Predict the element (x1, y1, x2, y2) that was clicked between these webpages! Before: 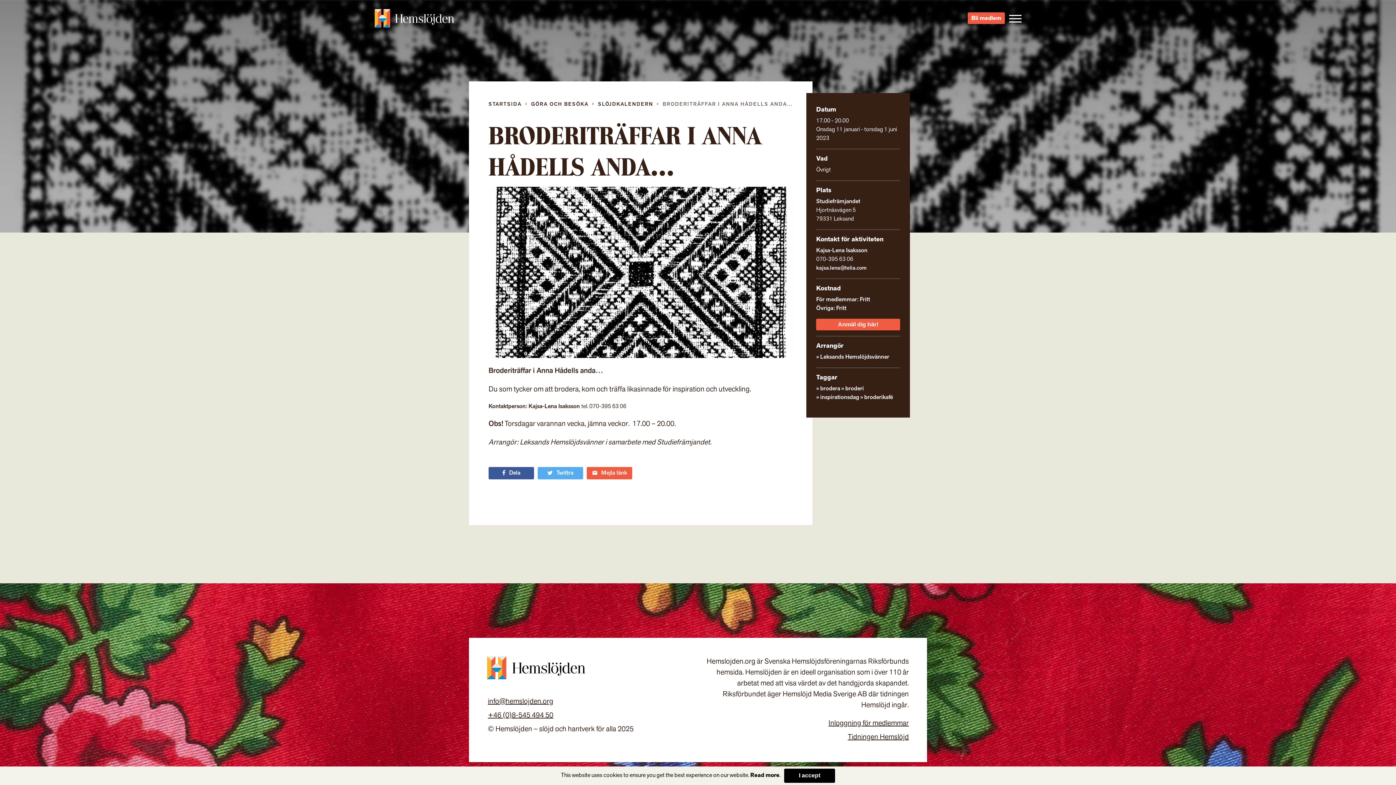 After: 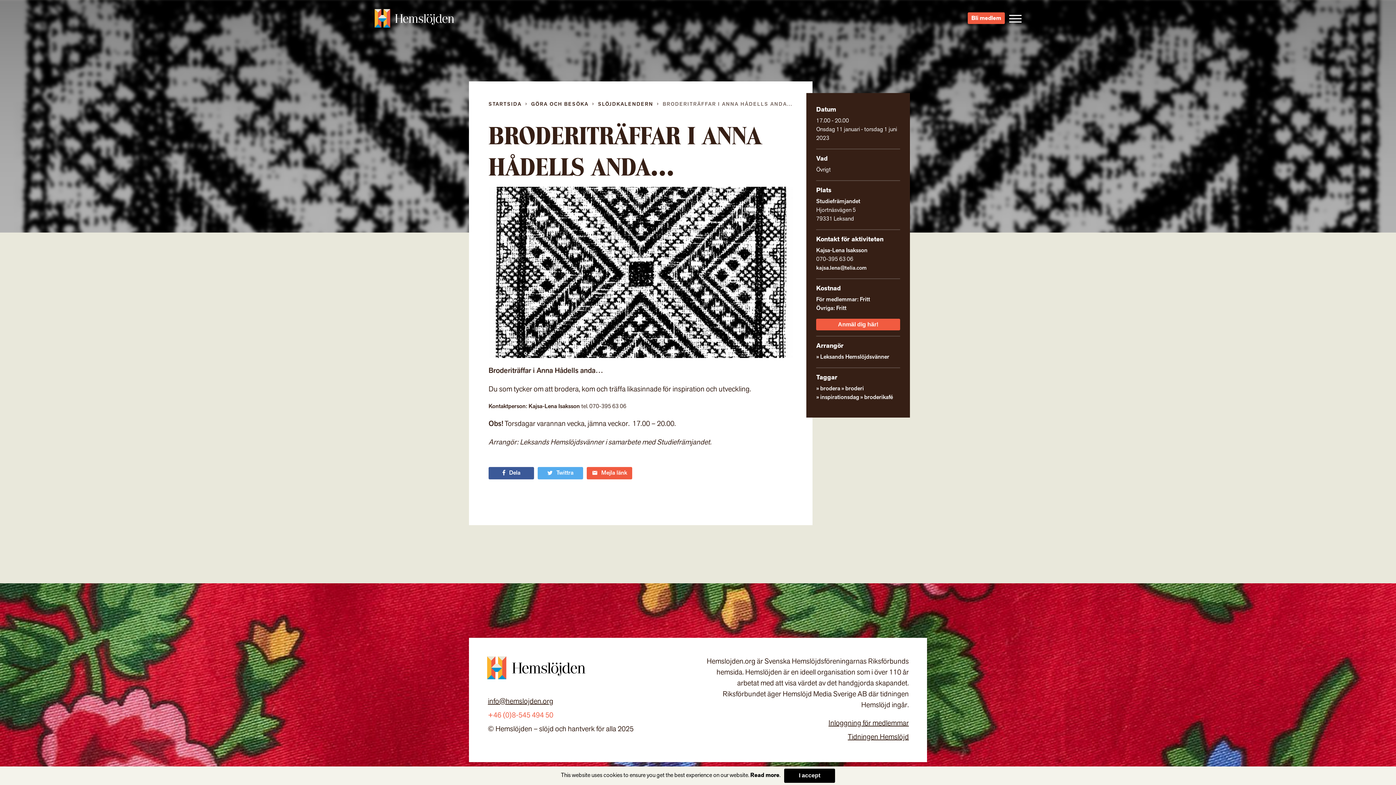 Action: bbox: (487, 708, 692, 722) label: +46 (0)8-545 494 50